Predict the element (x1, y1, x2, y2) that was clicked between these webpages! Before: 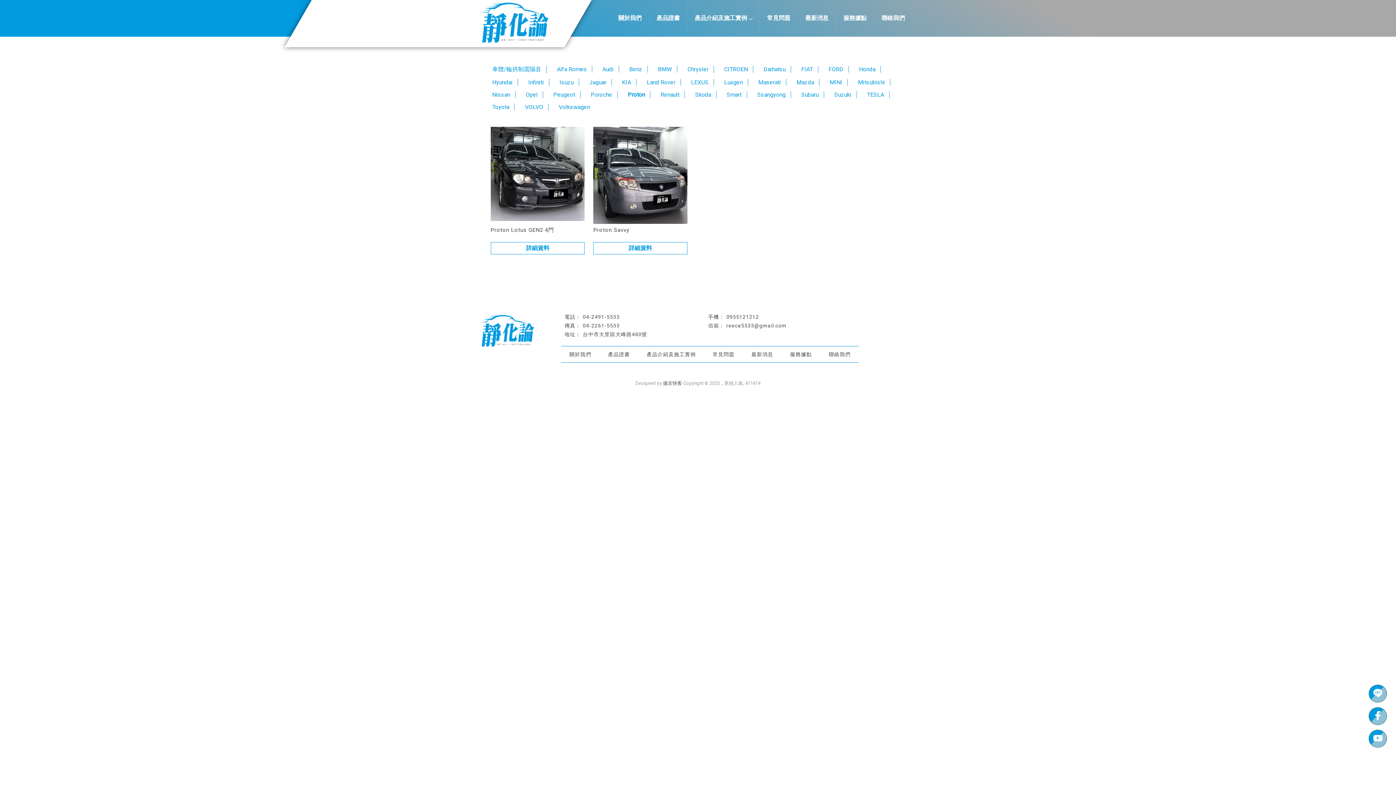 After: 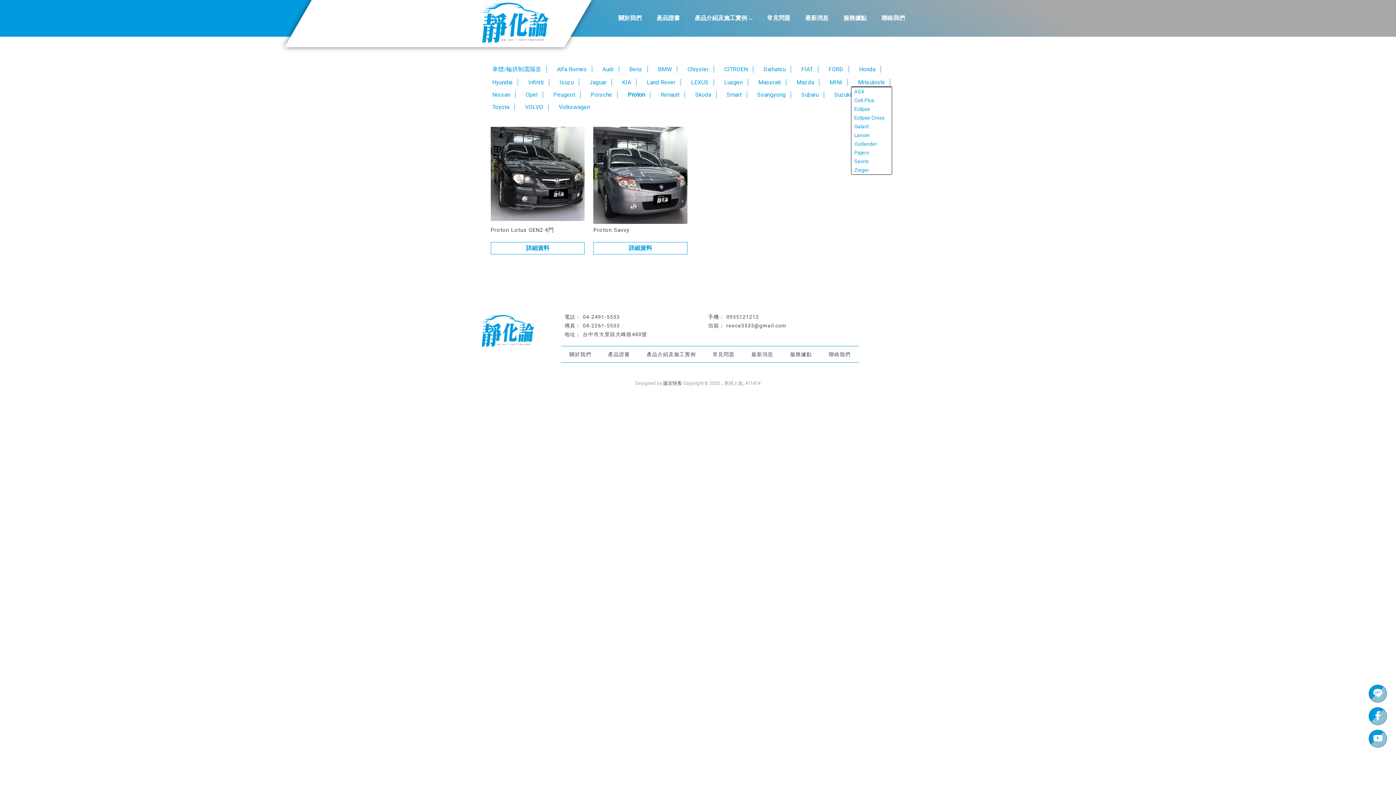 Action: bbox: (853, 78, 890, 85) label: Mitsubishi